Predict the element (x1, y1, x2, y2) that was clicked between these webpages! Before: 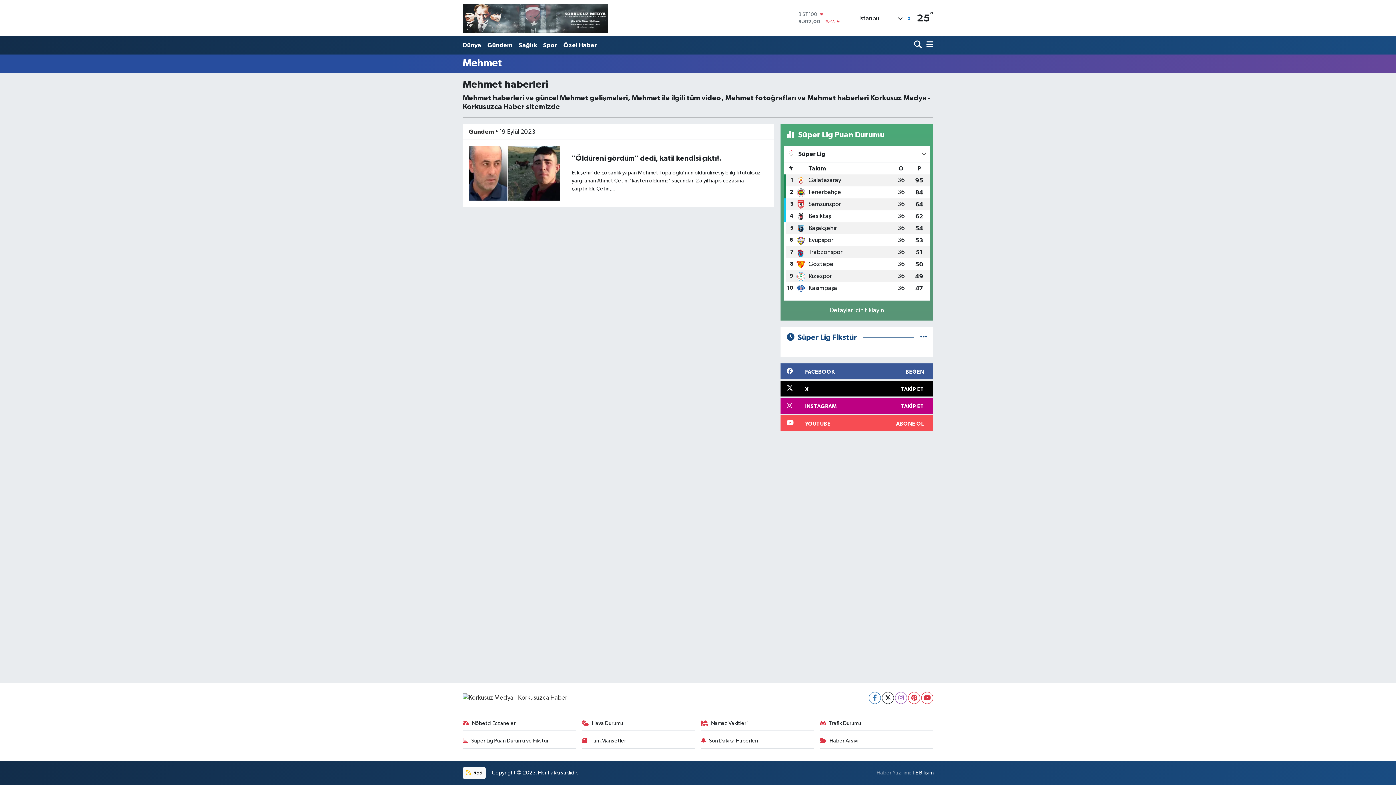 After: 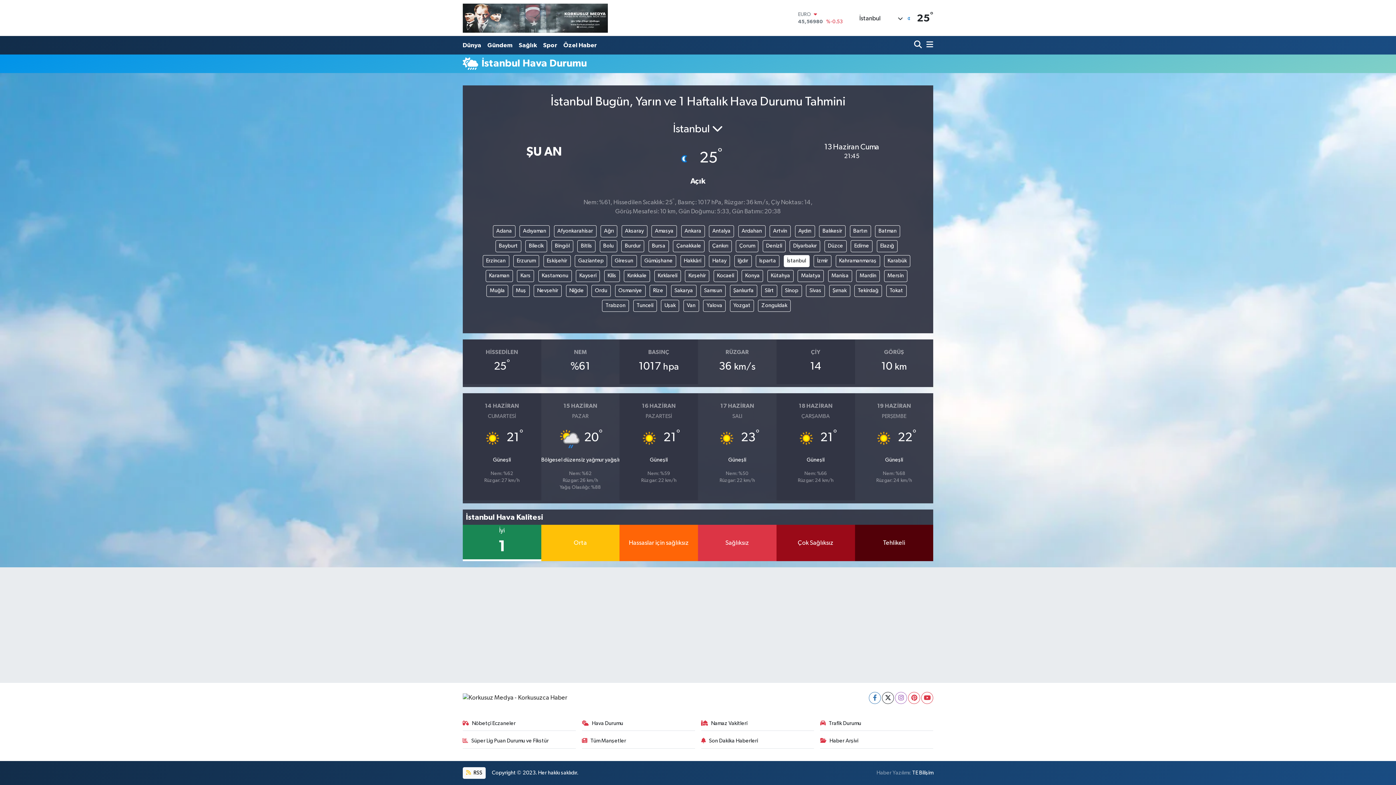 Action: label: Hava Durumu bbox: (582, 719, 695, 731)